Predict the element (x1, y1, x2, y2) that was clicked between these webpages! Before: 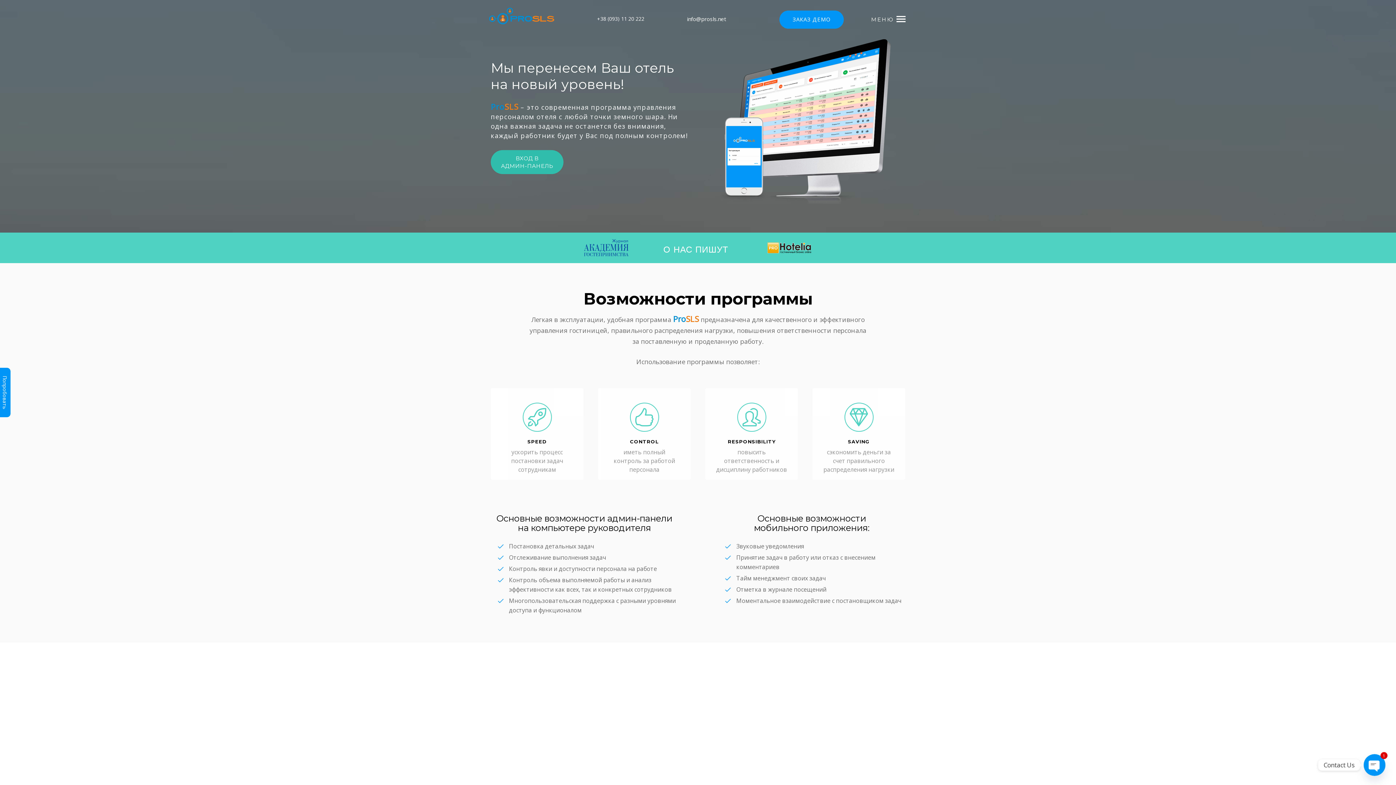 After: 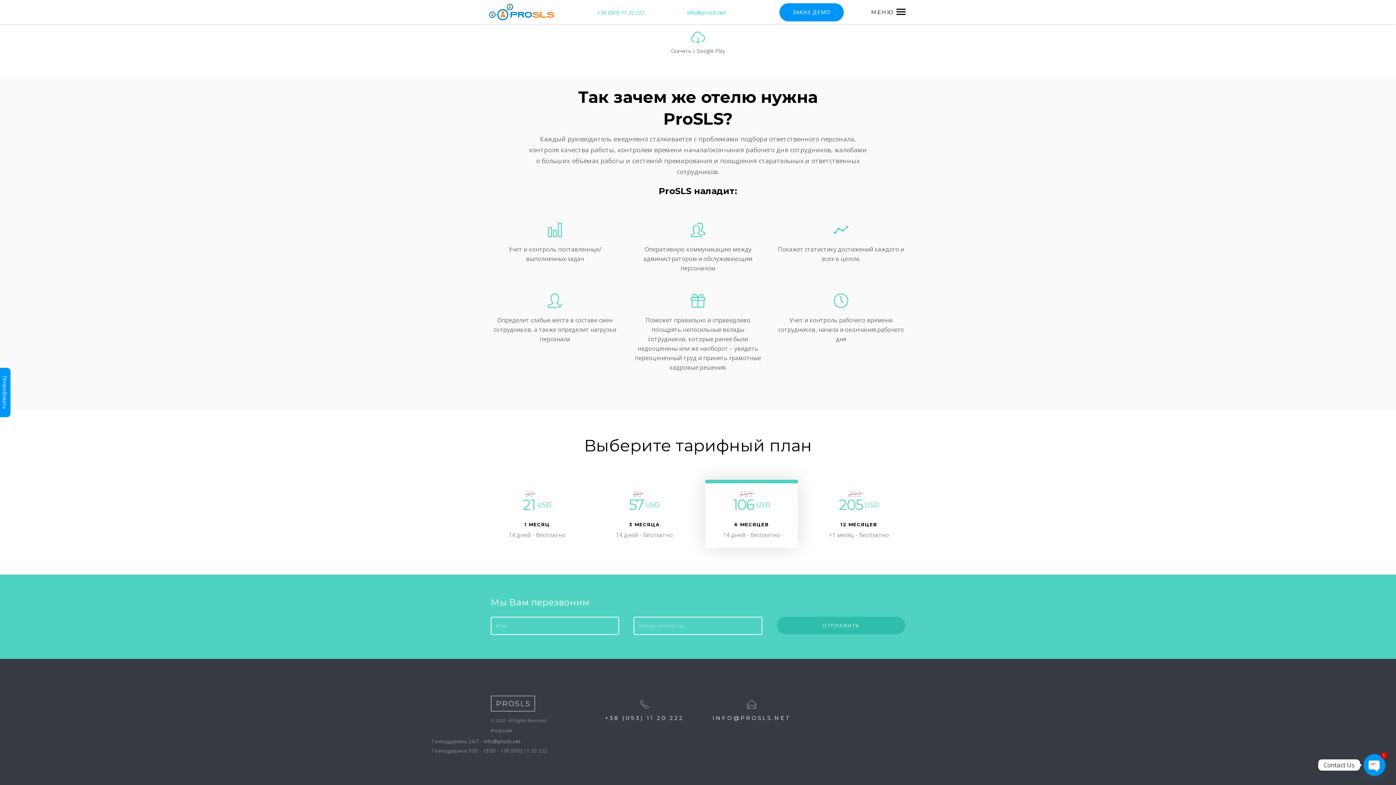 Action: label: RESPONSIBILITY

повысить ответственность и дисциплину работников bbox: (705, 388, 798, 480)